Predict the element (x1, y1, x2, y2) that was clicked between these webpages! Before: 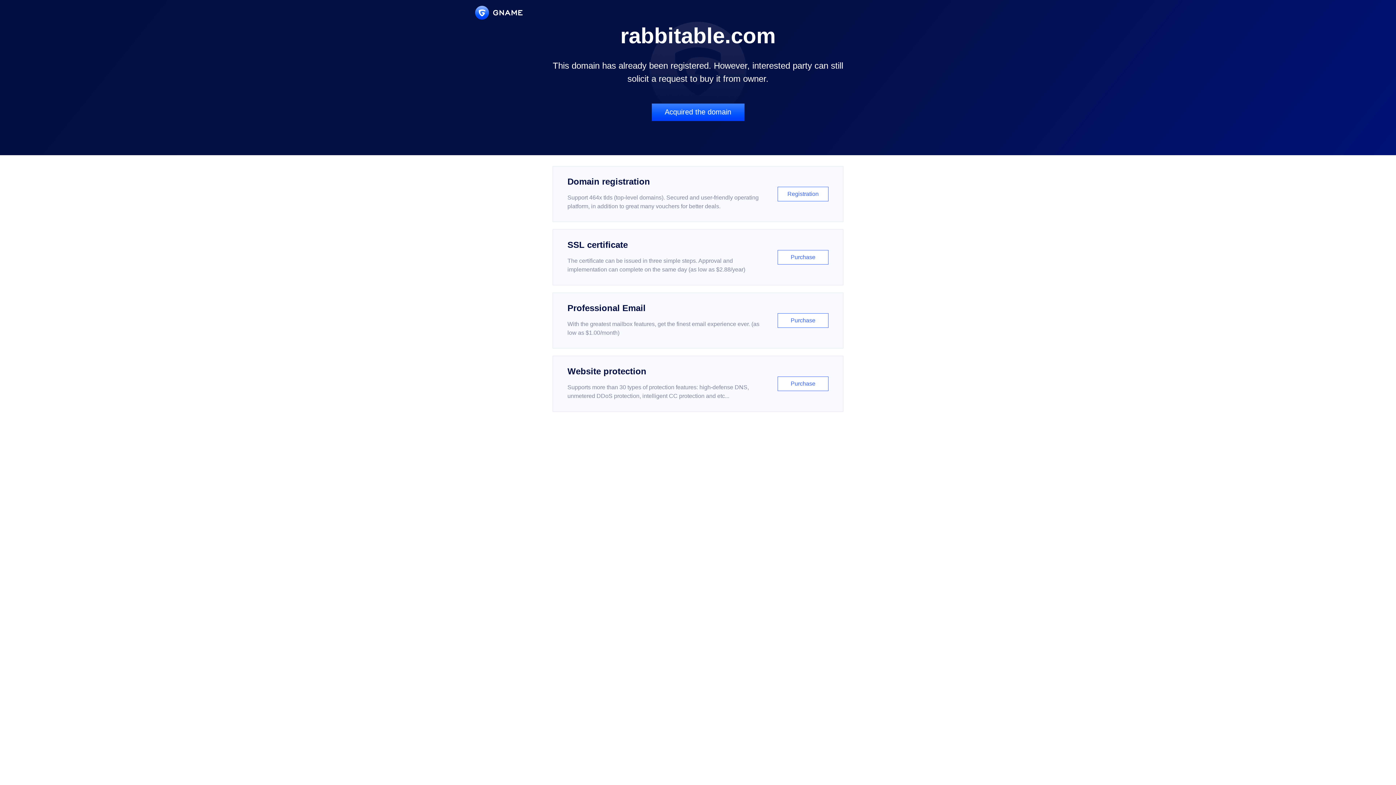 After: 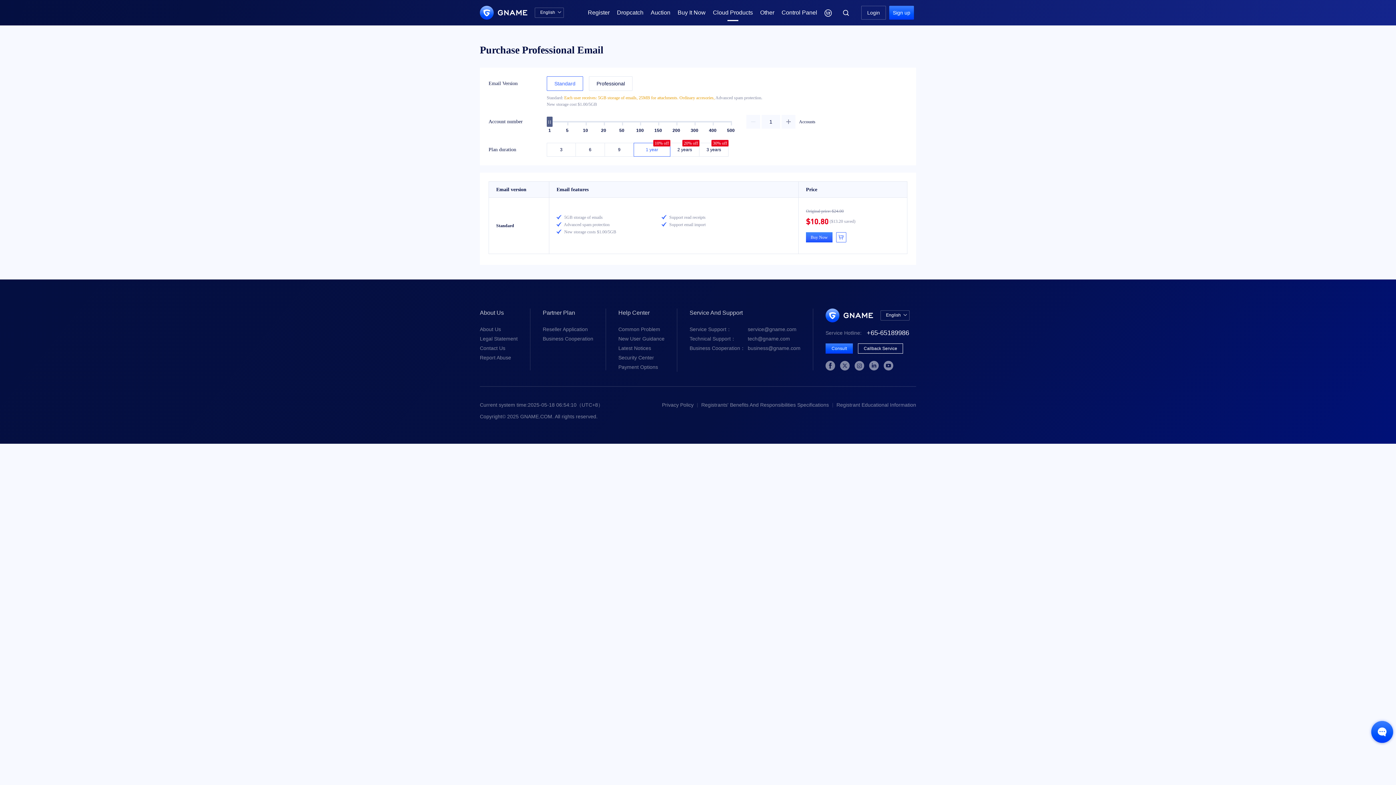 Action: bbox: (552, 292, 843, 348) label: Professional Email

With the greatest mailbox features, get the finest email experience ever. (as low as $1.00/month)

Purchase